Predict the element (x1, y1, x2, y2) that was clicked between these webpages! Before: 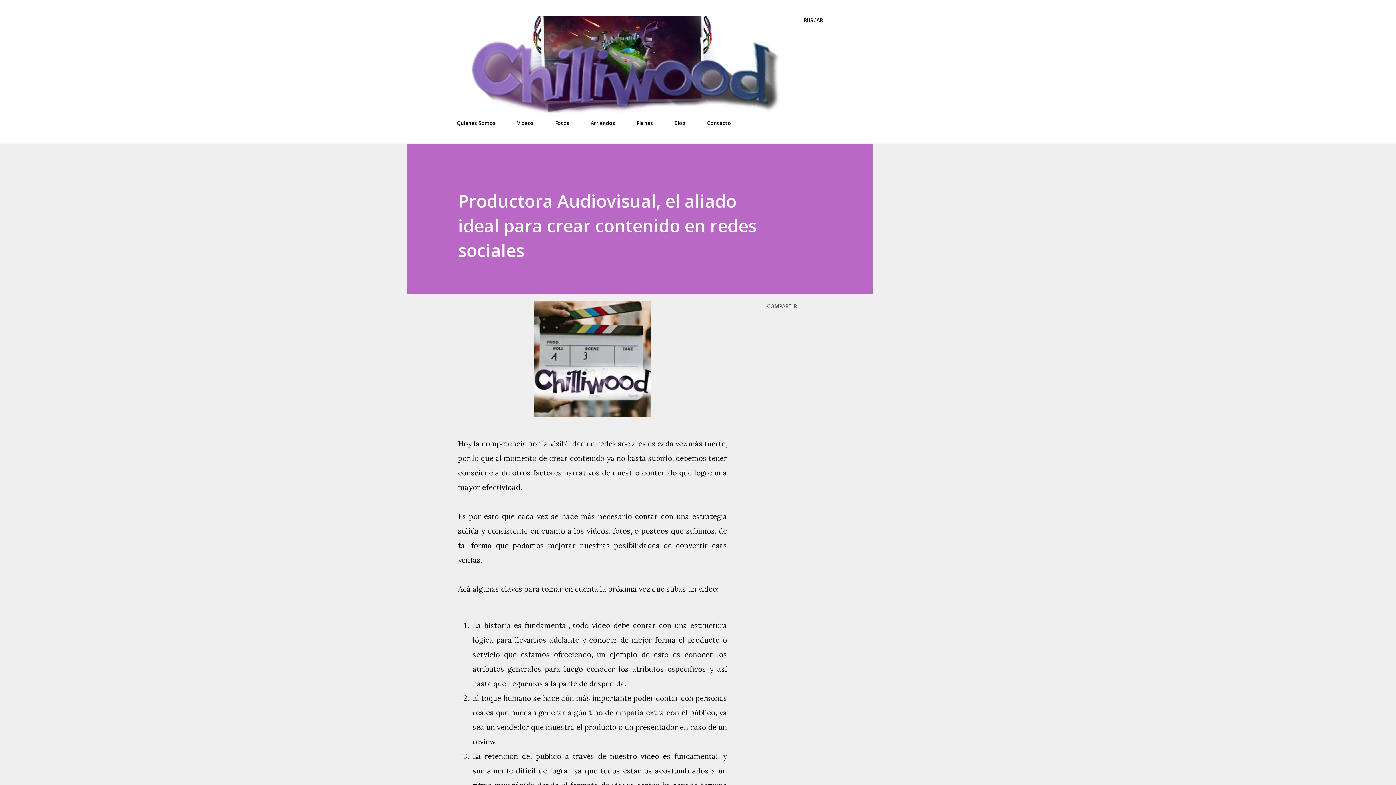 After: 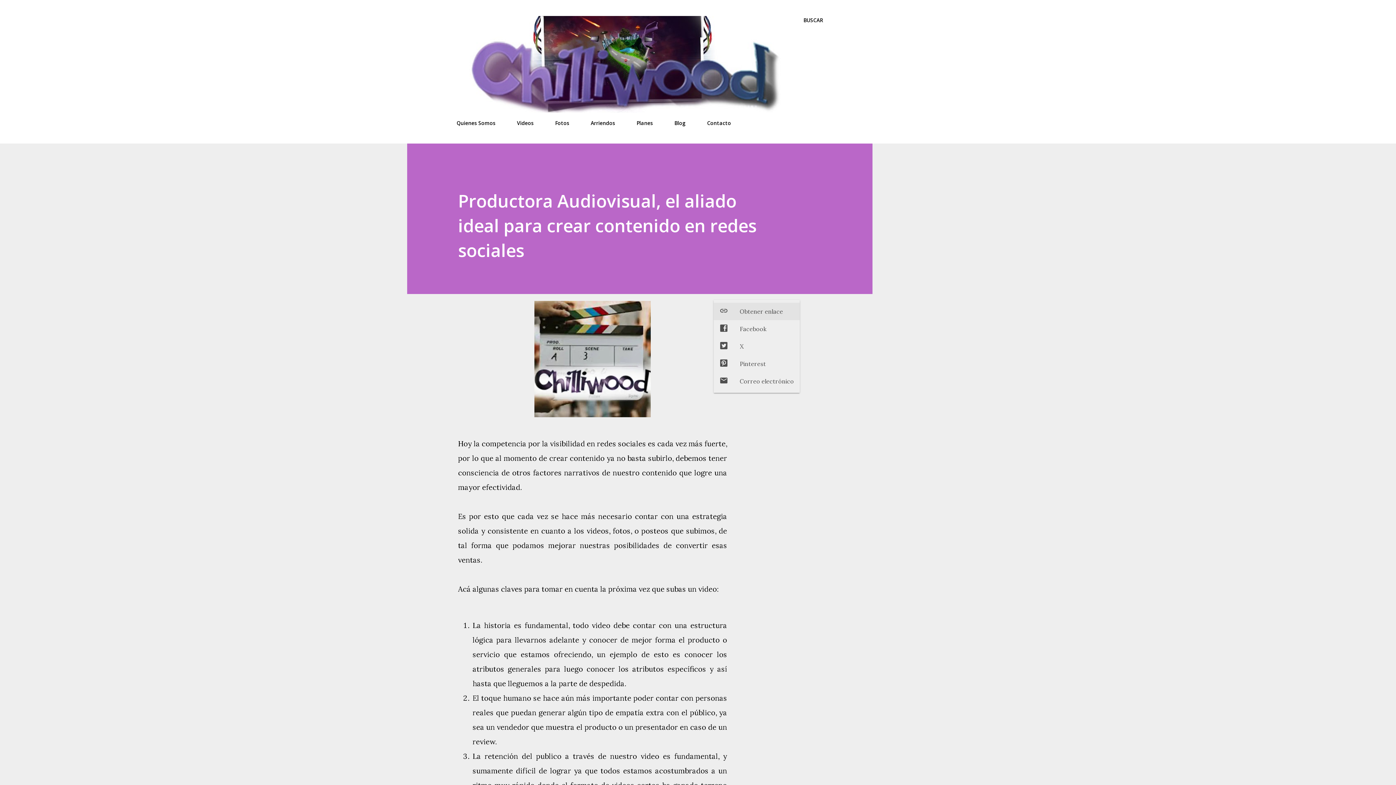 Action: label: Compartir bbox: (764, 300, 800, 312)